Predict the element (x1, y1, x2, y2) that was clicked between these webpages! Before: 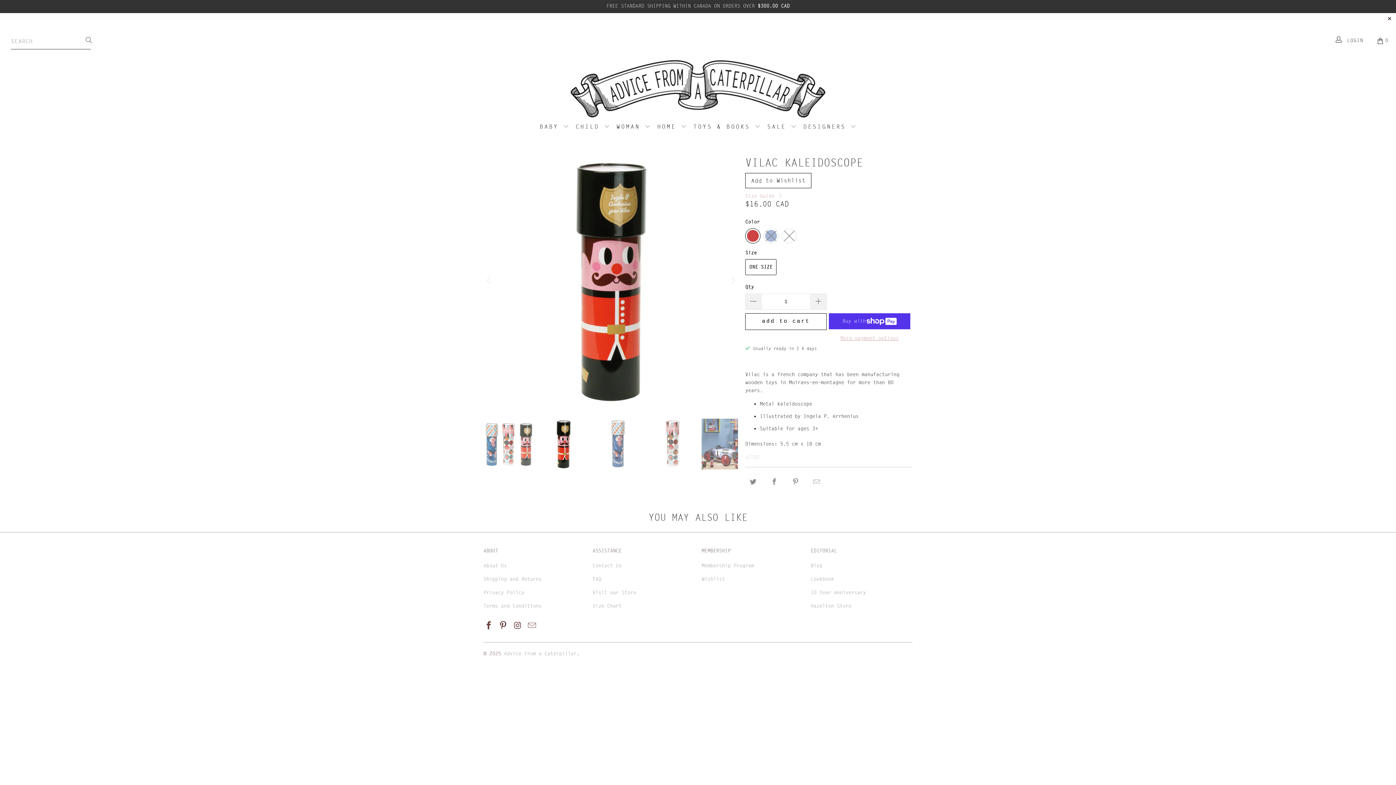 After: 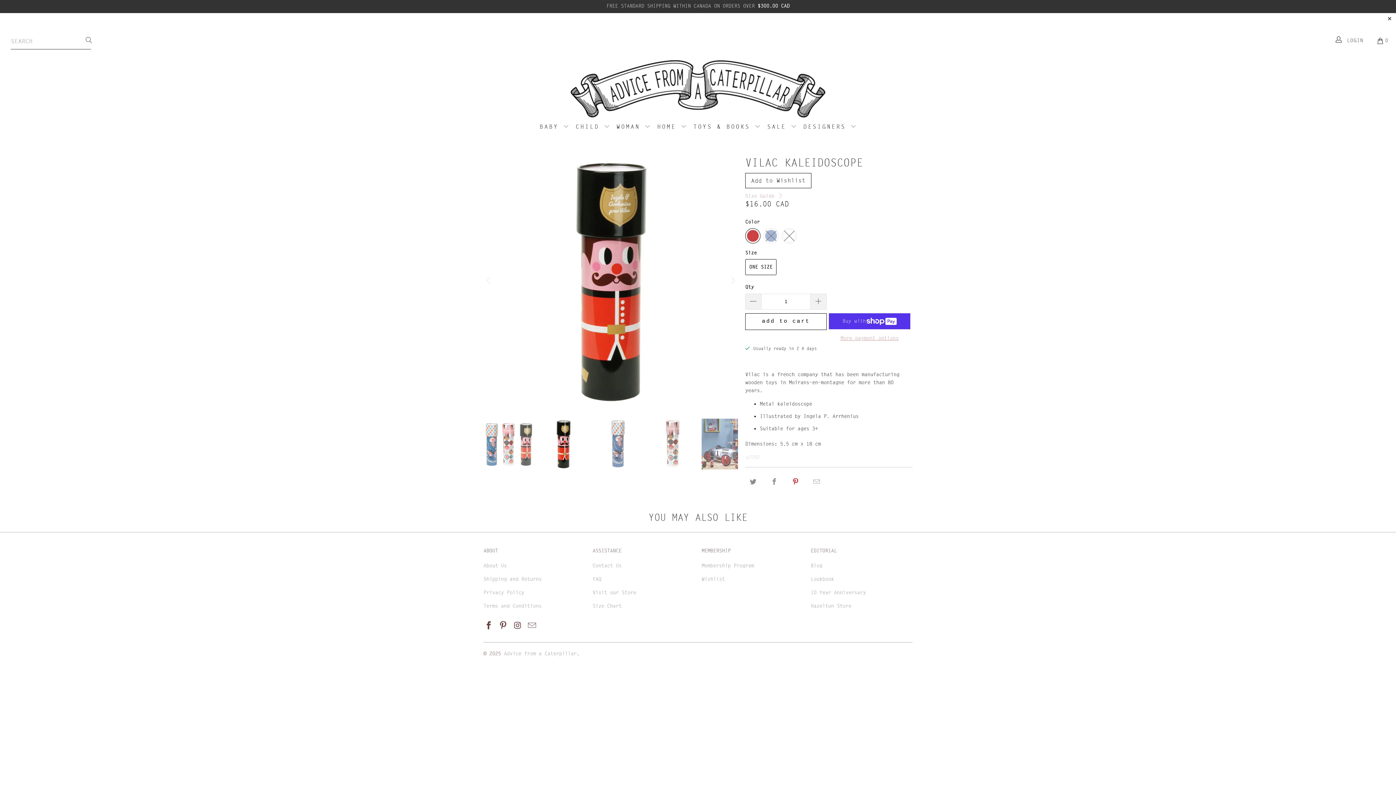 Action: bbox: (787, 474, 803, 489)